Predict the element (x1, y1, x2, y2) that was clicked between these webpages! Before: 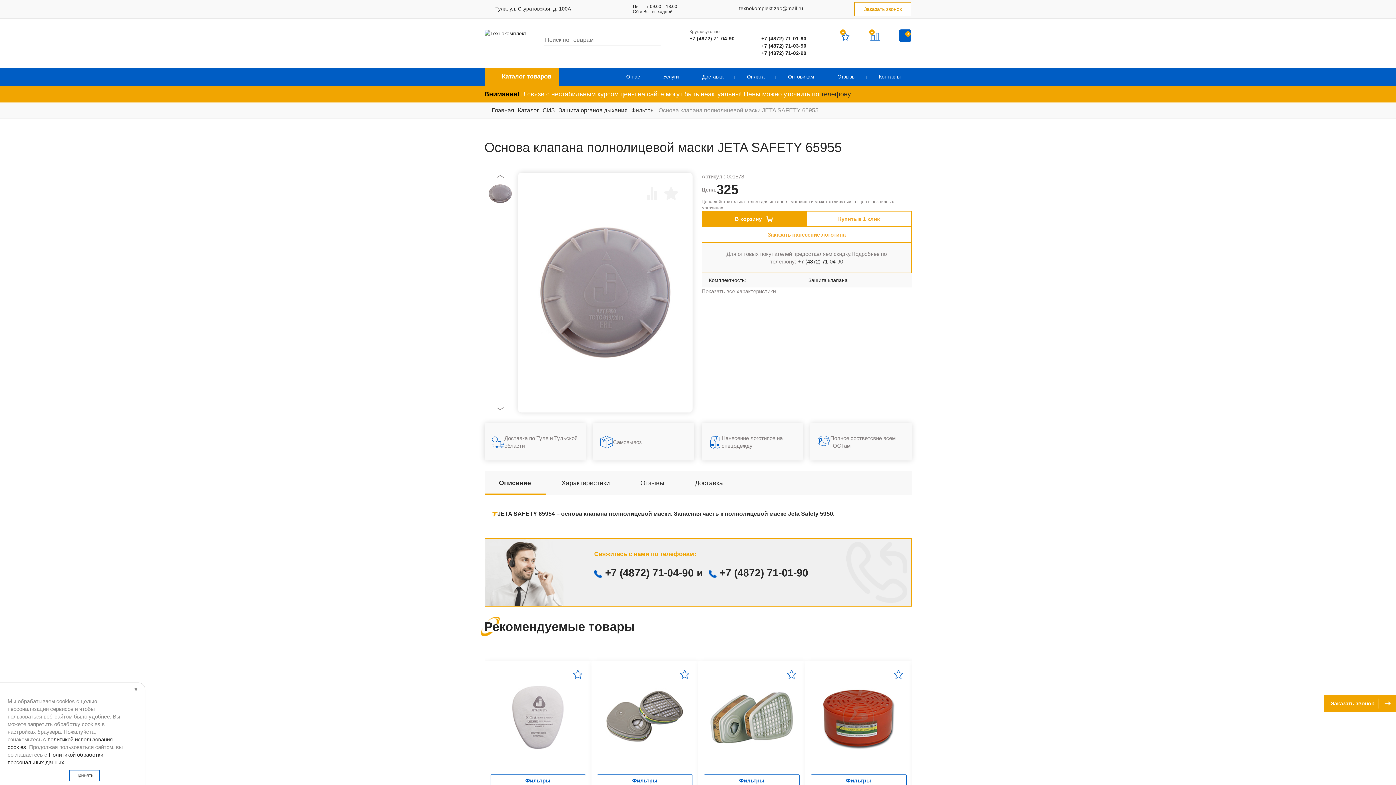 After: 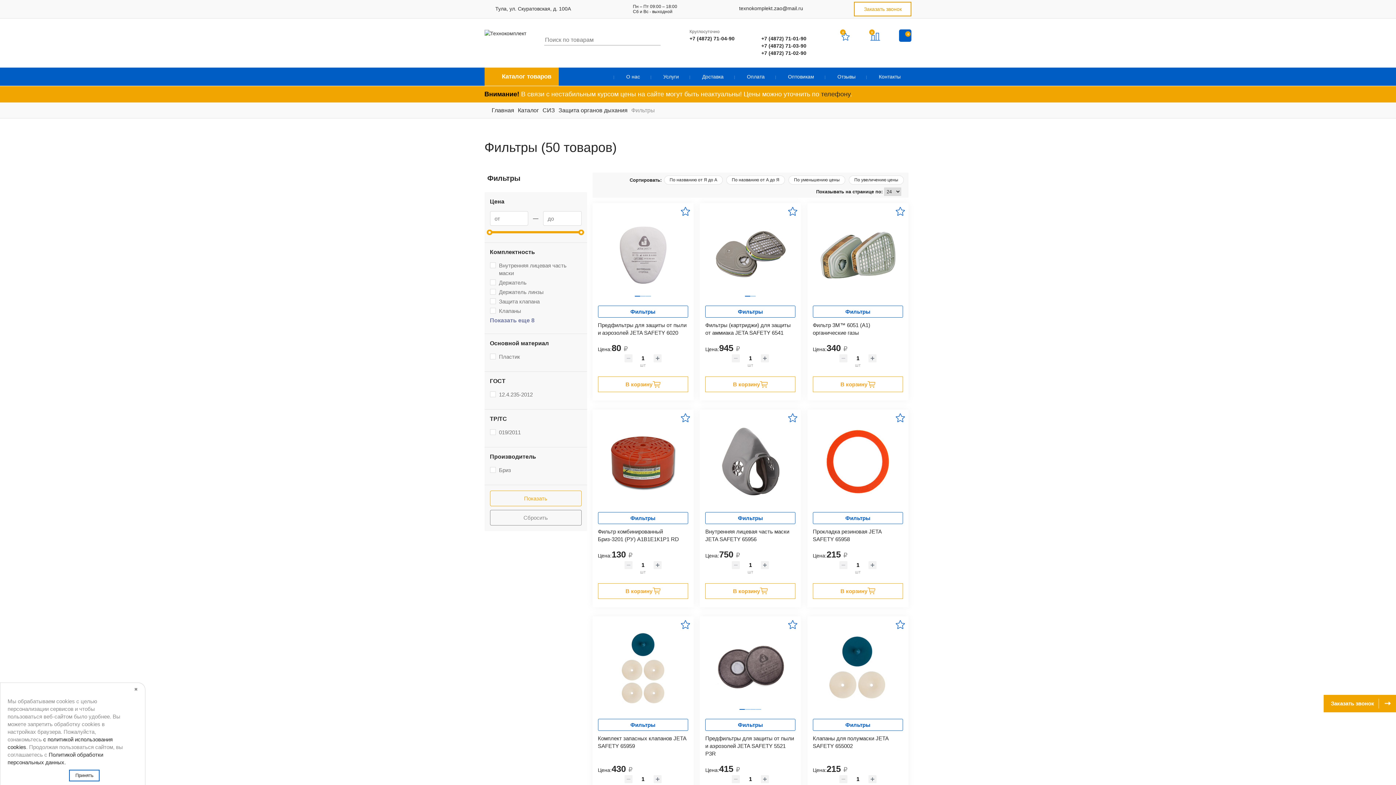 Action: bbox: (596, 774, 692, 786) label: Фильтры